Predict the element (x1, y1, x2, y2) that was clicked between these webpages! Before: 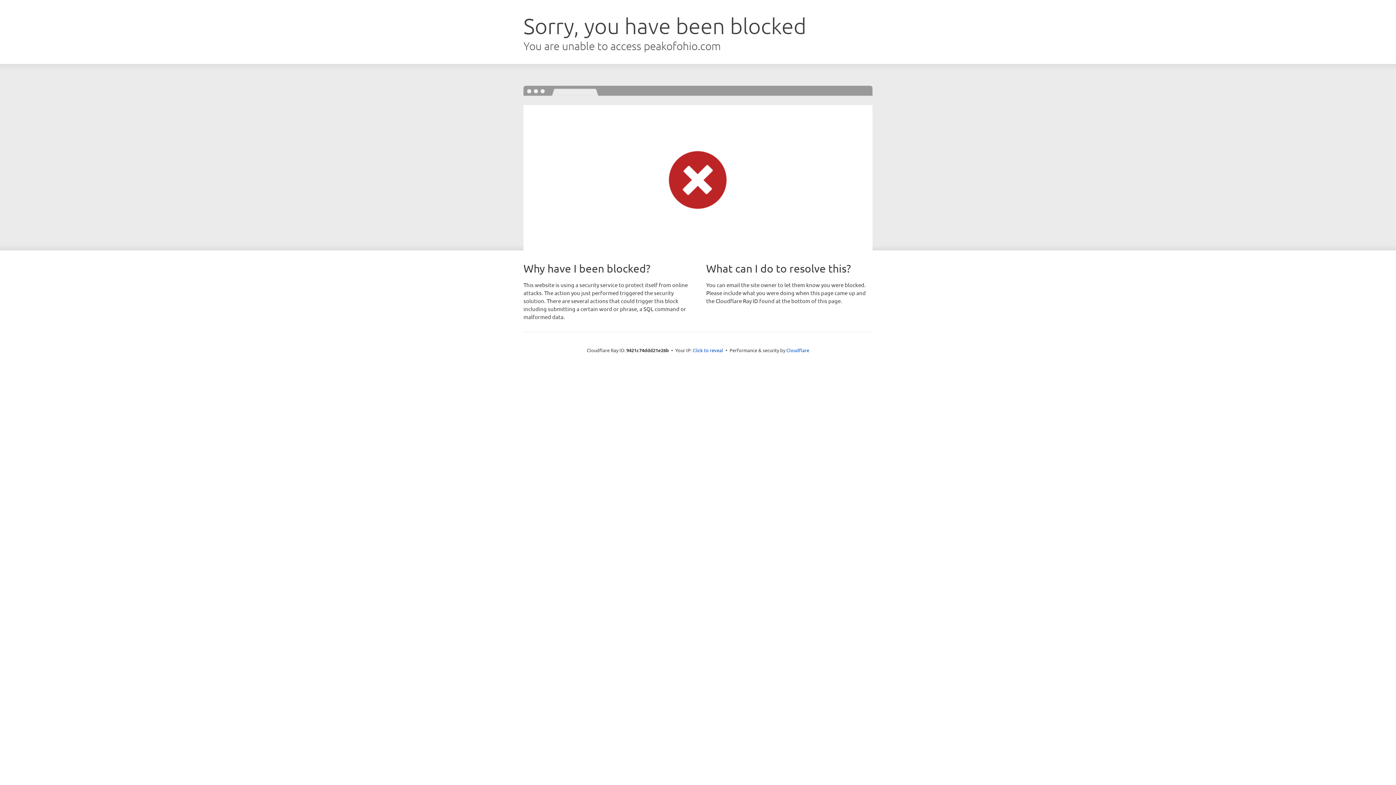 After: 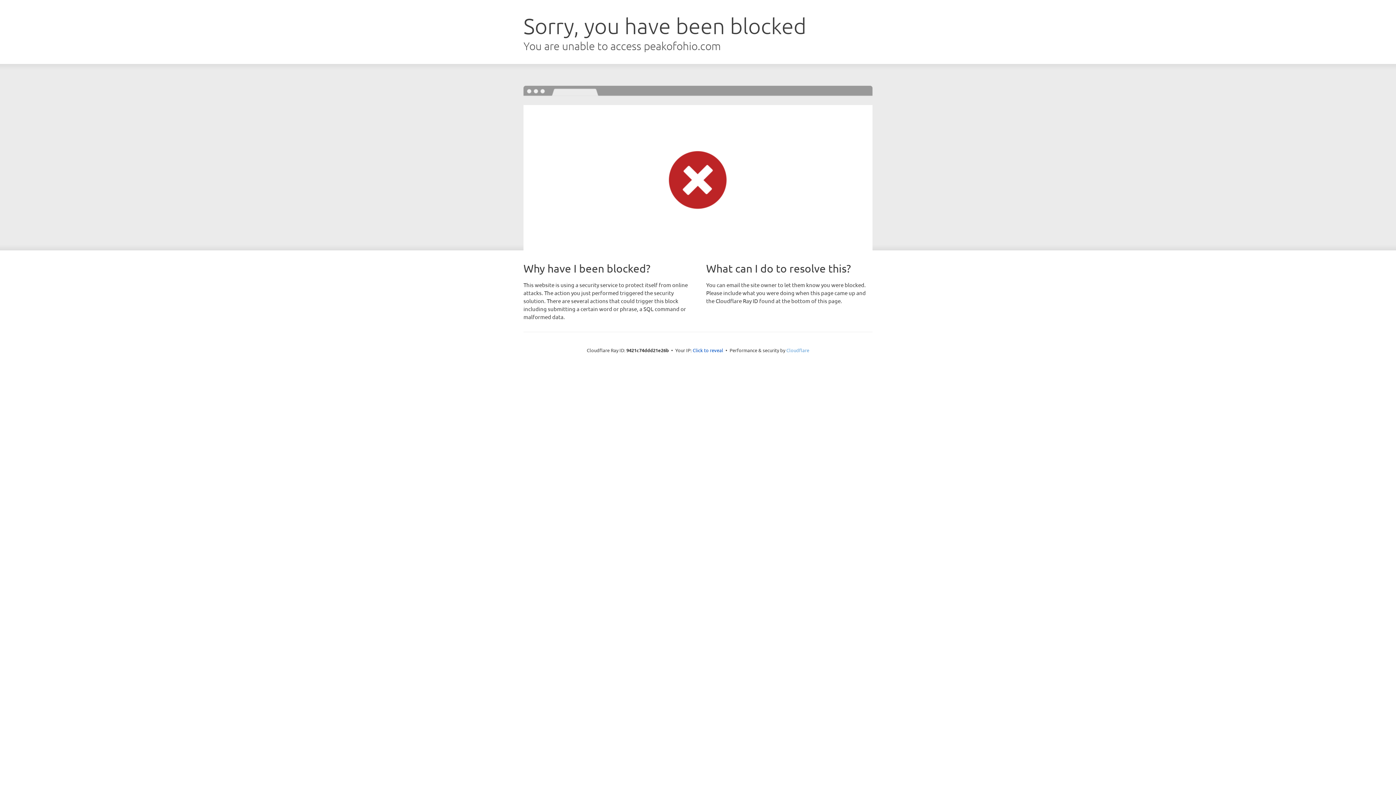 Action: bbox: (786, 347, 809, 353) label: Cloudflare